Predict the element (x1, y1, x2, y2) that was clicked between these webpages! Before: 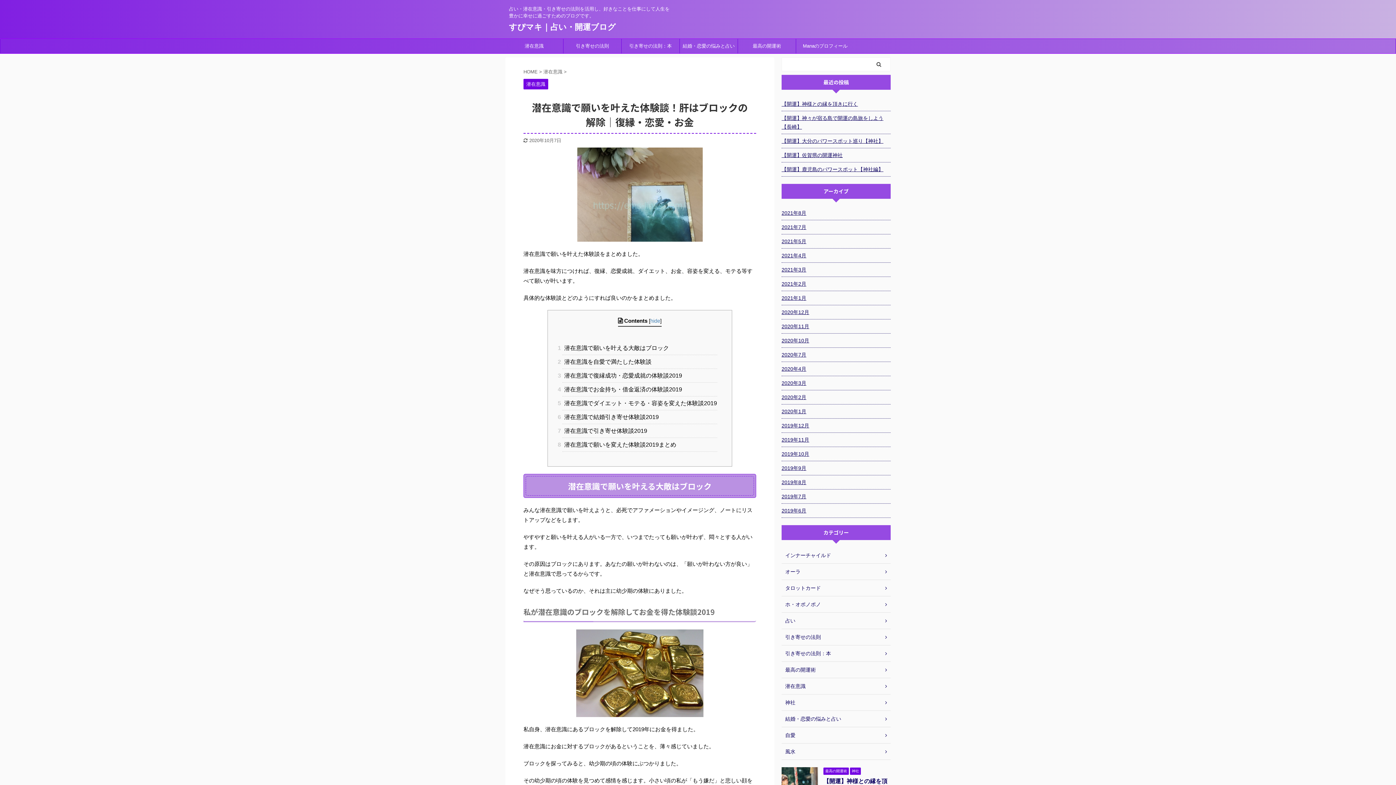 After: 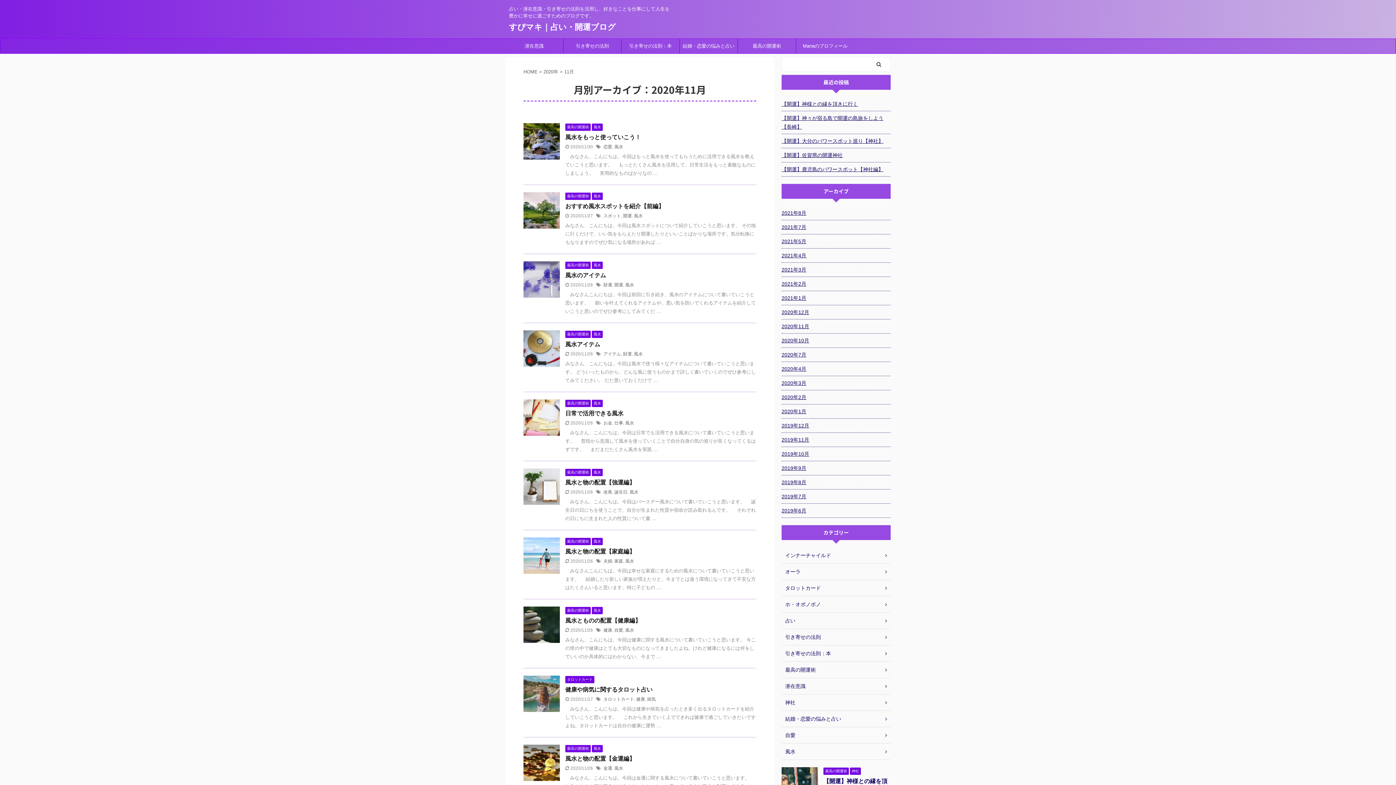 Action: bbox: (781, 319, 890, 332) label: 2020年11月